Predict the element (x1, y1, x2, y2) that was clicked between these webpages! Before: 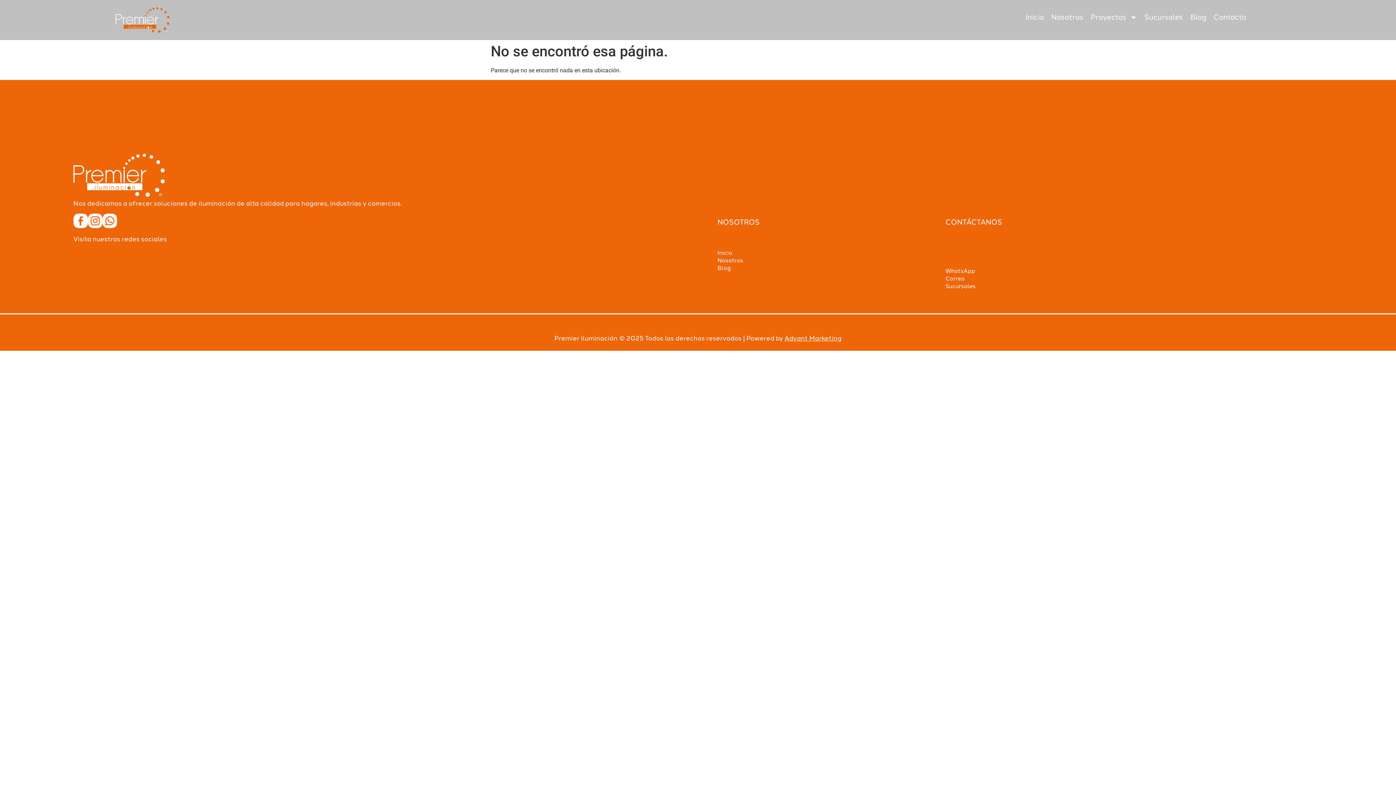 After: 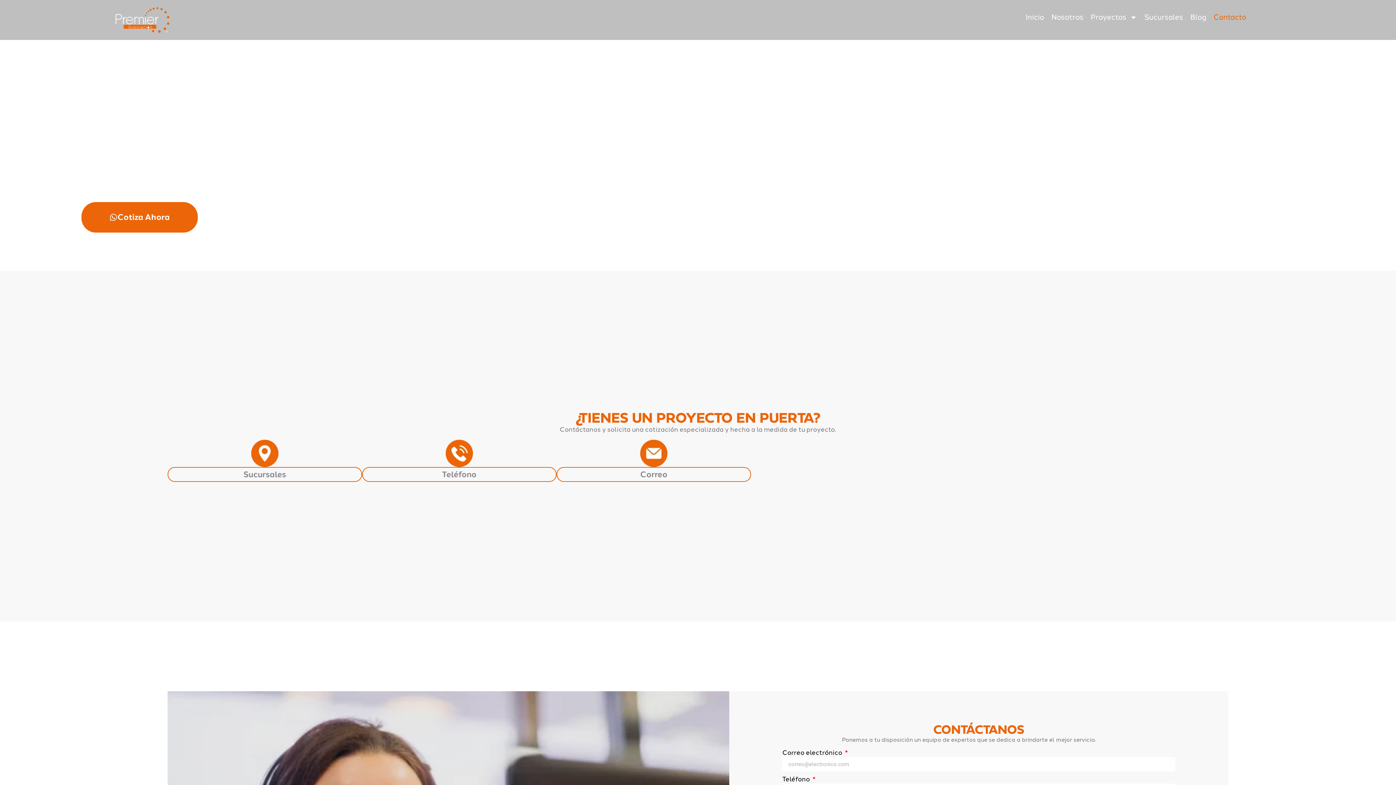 Action: bbox: (1210, 7, 1250, 27) label: Contacto